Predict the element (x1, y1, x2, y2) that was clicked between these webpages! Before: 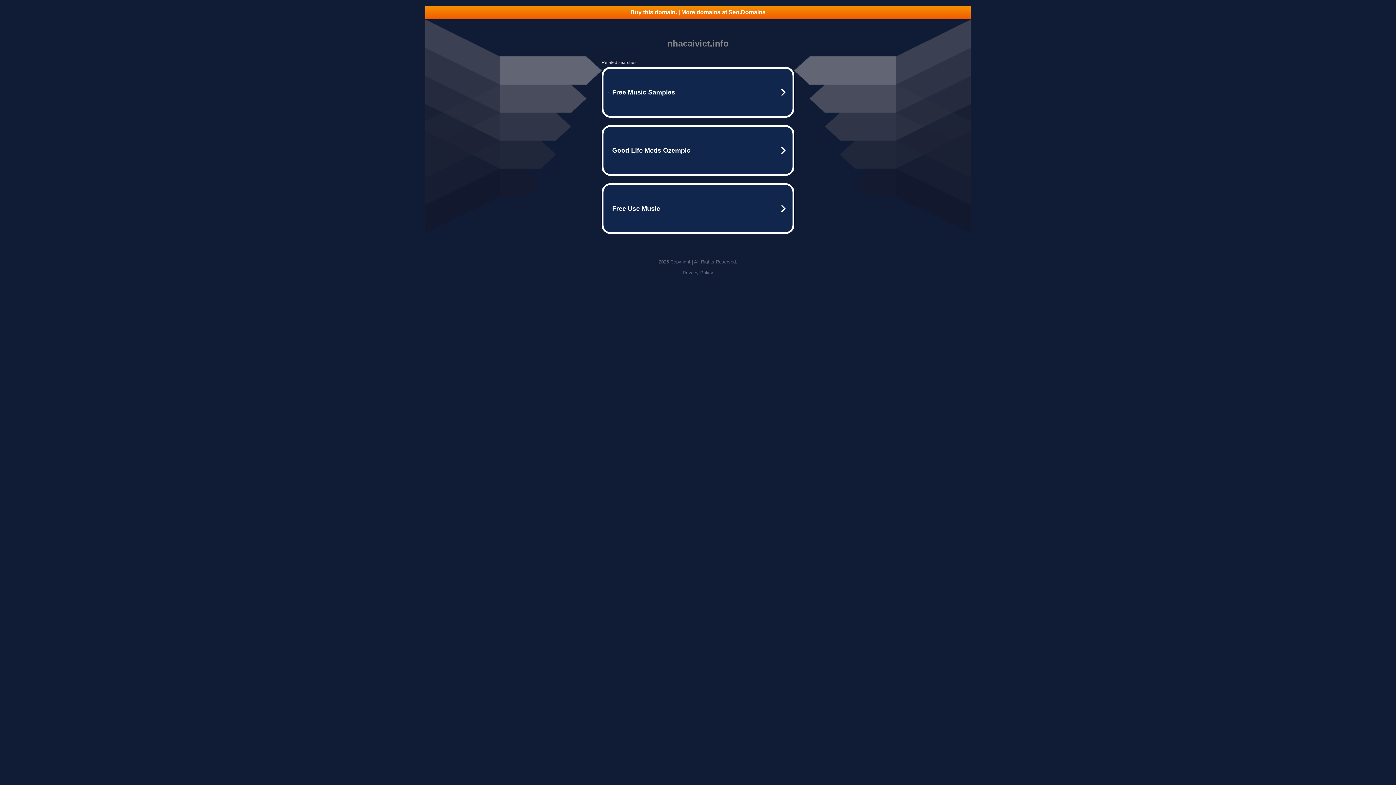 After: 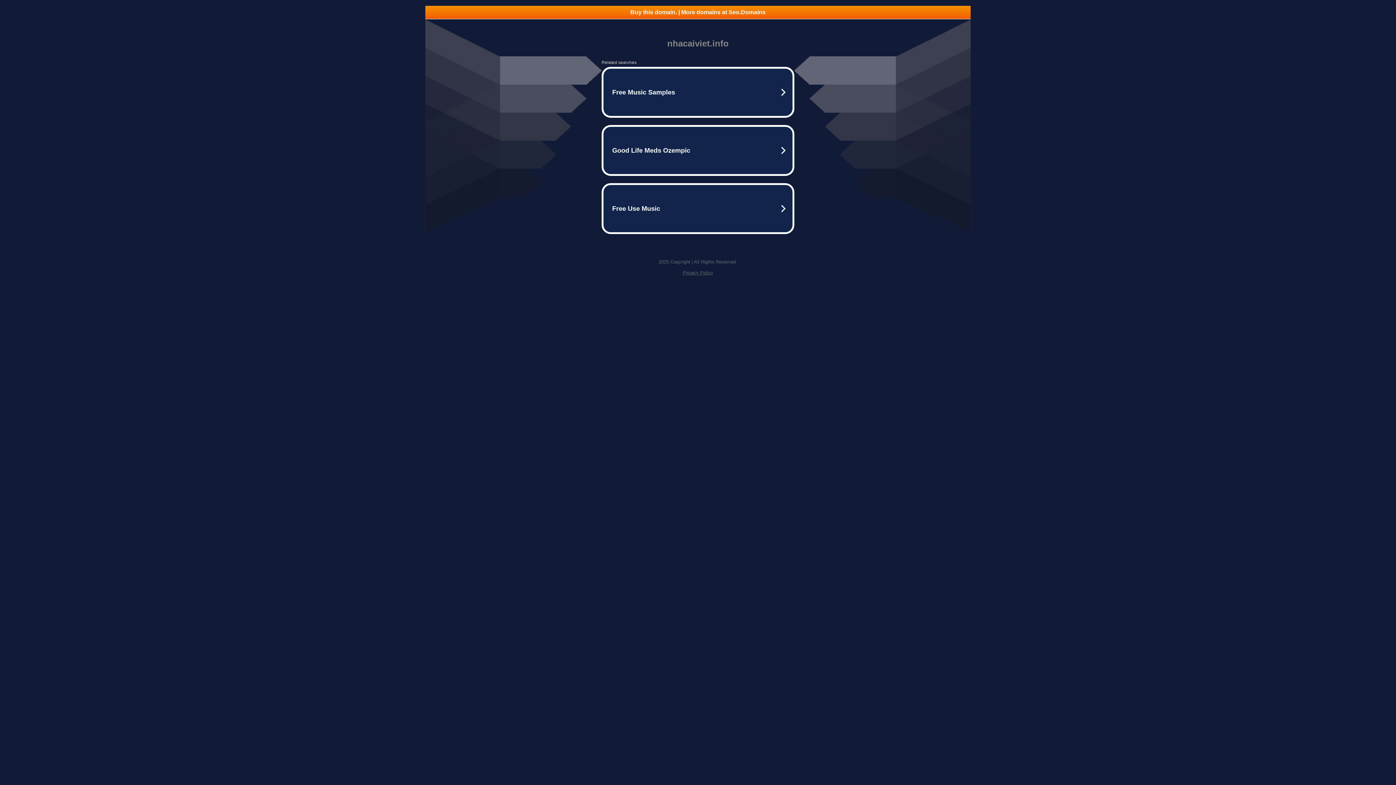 Action: label: Buy this domain. | More domains at Seo.Domains bbox: (425, 5, 970, 18)